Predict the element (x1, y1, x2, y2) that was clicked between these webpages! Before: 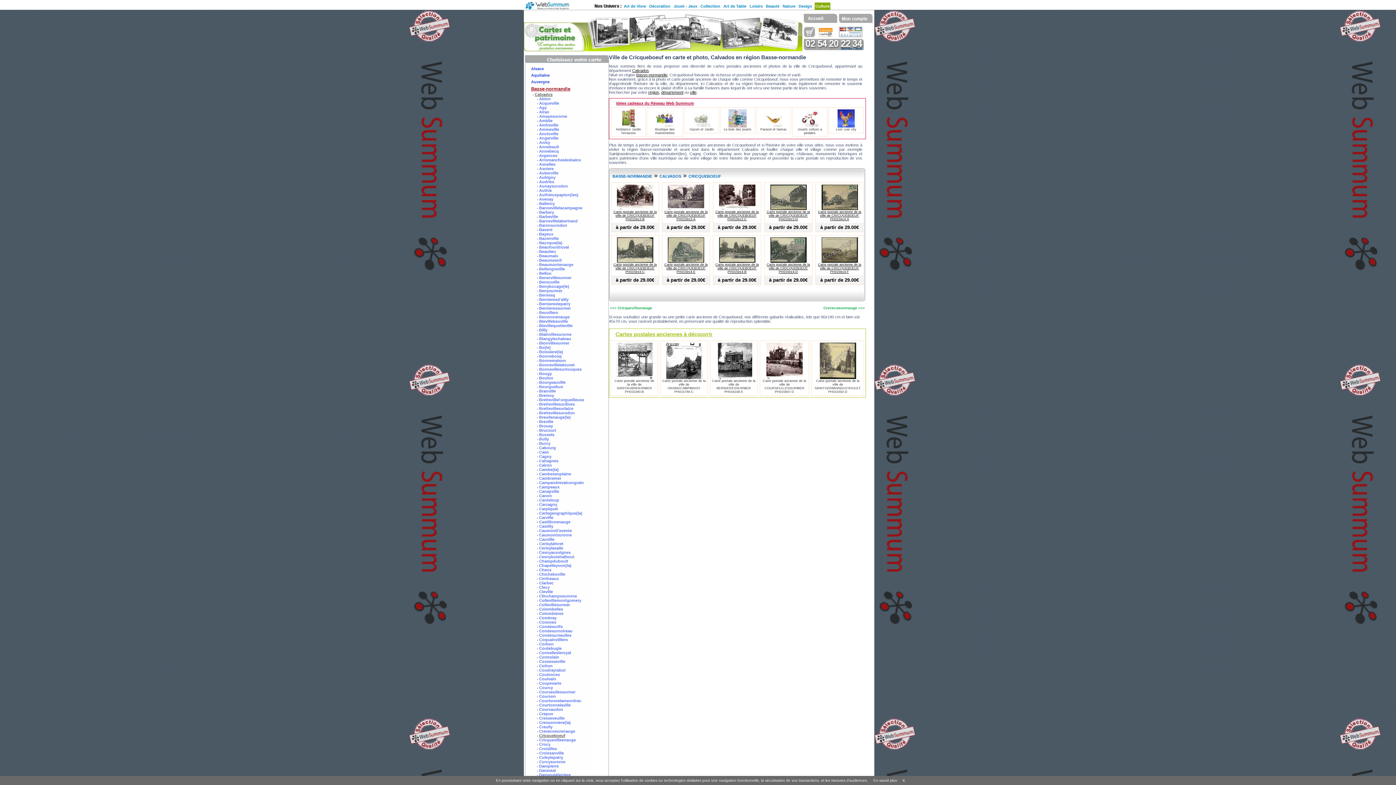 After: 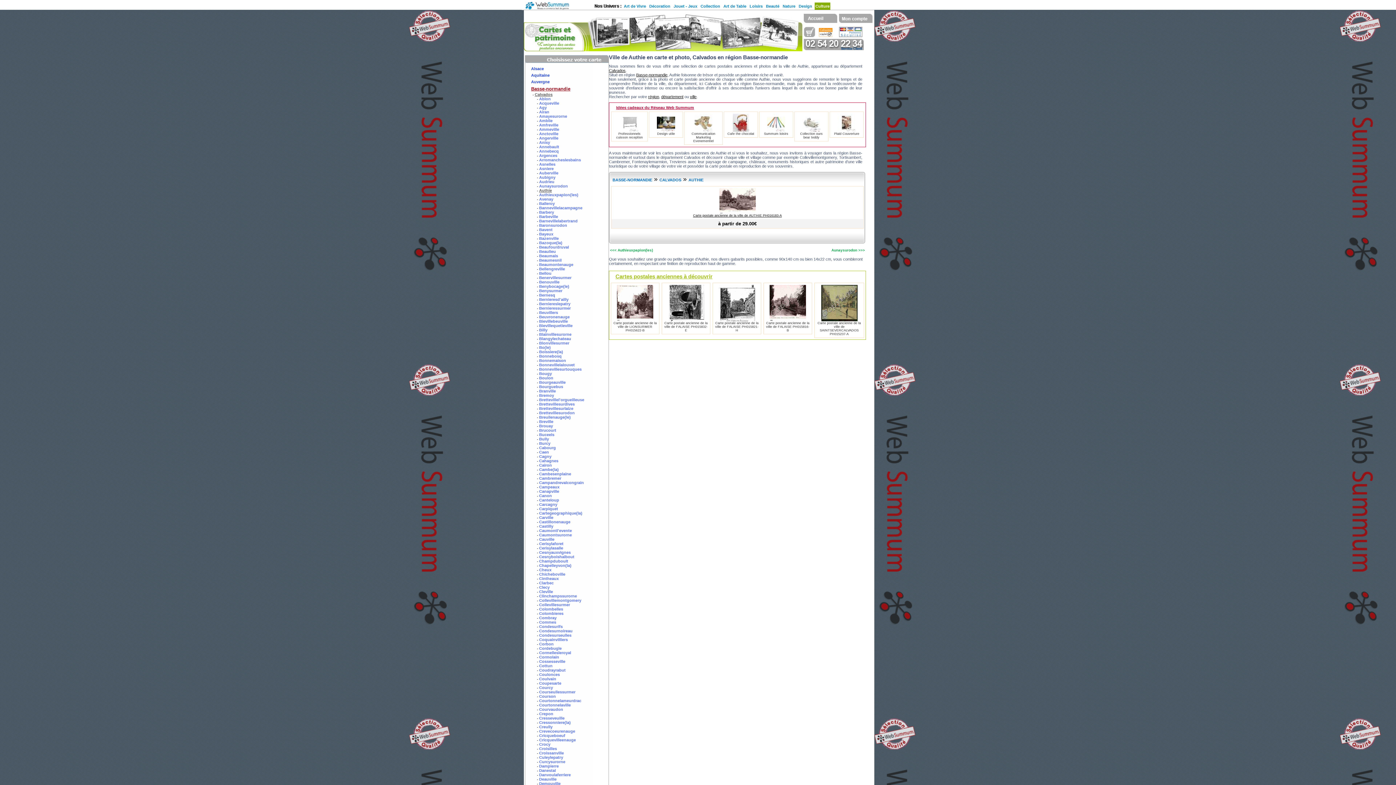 Action: label: Authie bbox: (539, 188, 552, 192)